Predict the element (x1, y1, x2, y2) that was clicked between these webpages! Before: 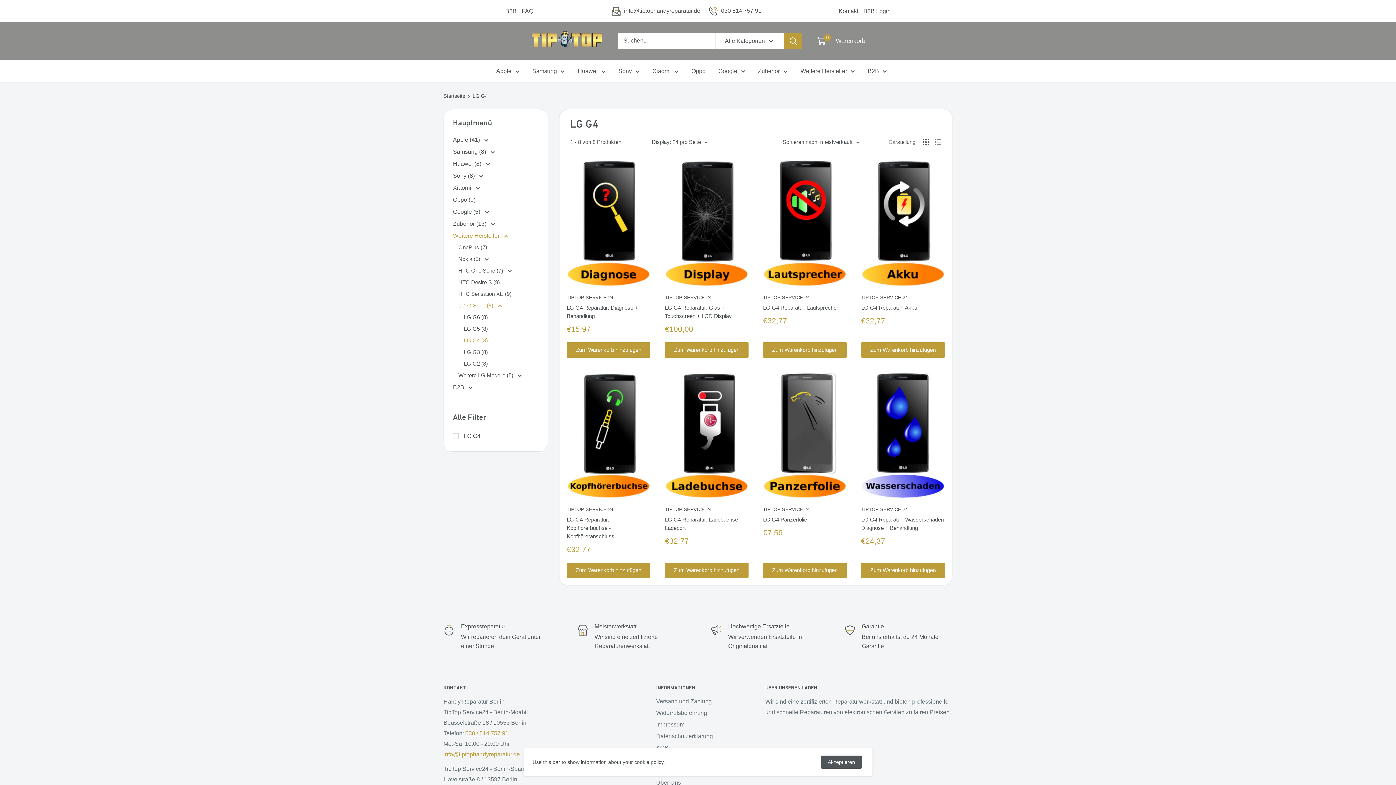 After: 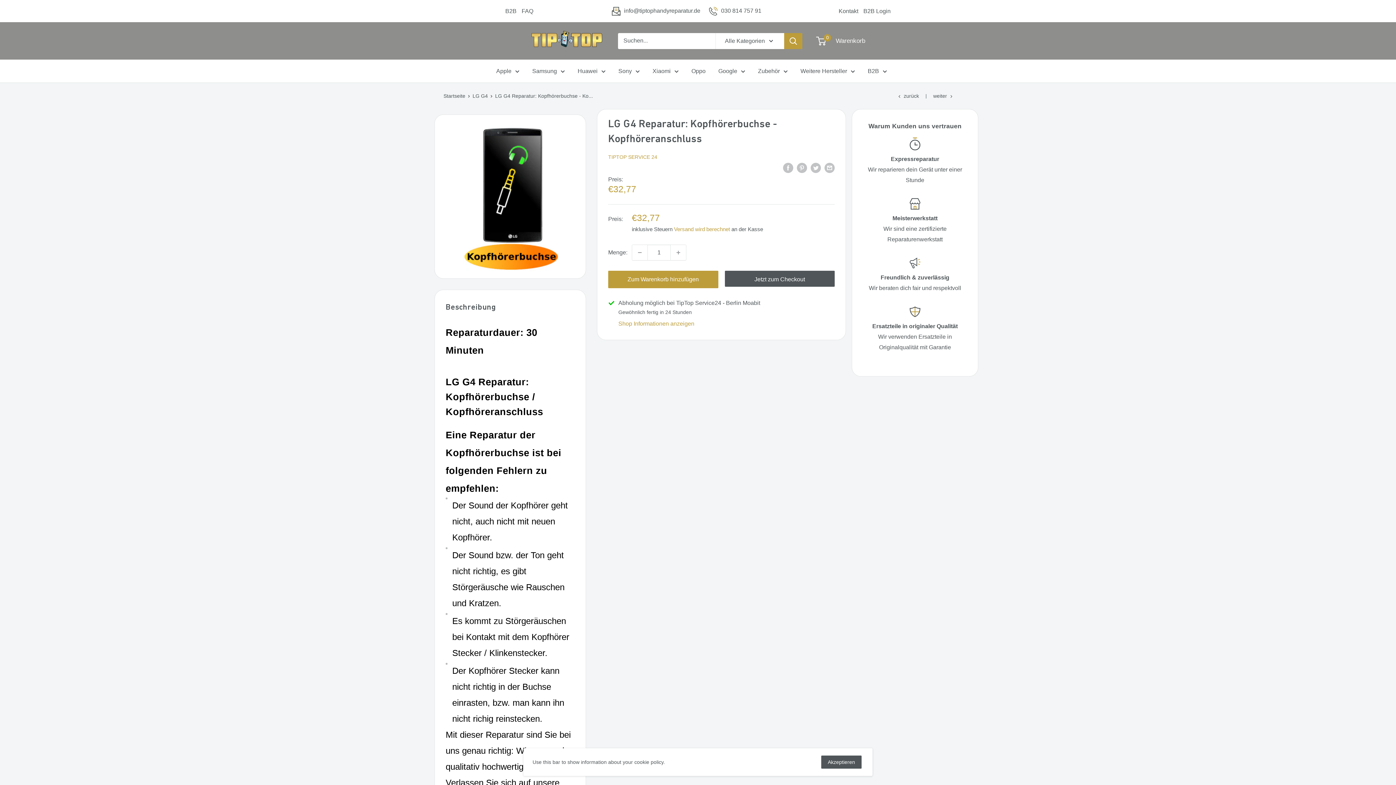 Action: bbox: (566, 372, 650, 498)